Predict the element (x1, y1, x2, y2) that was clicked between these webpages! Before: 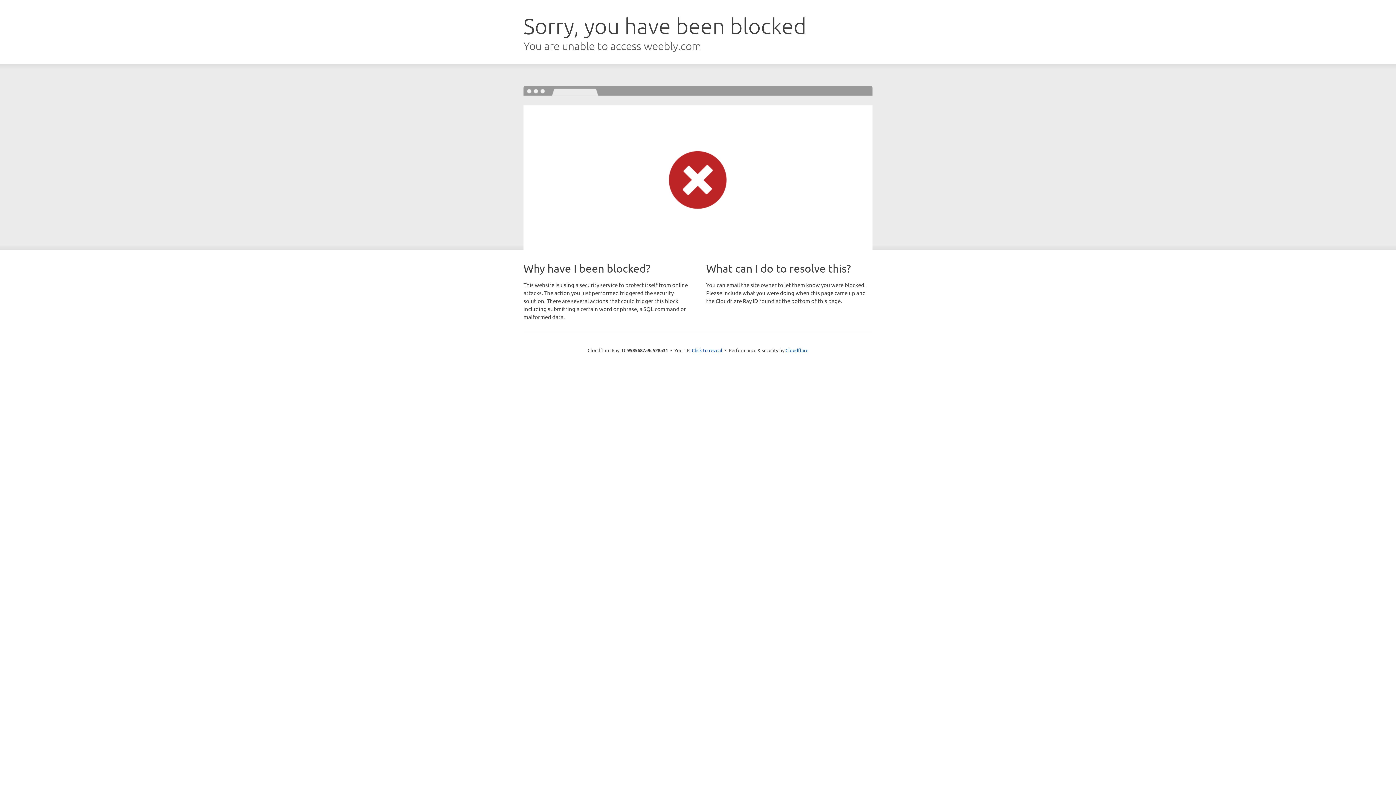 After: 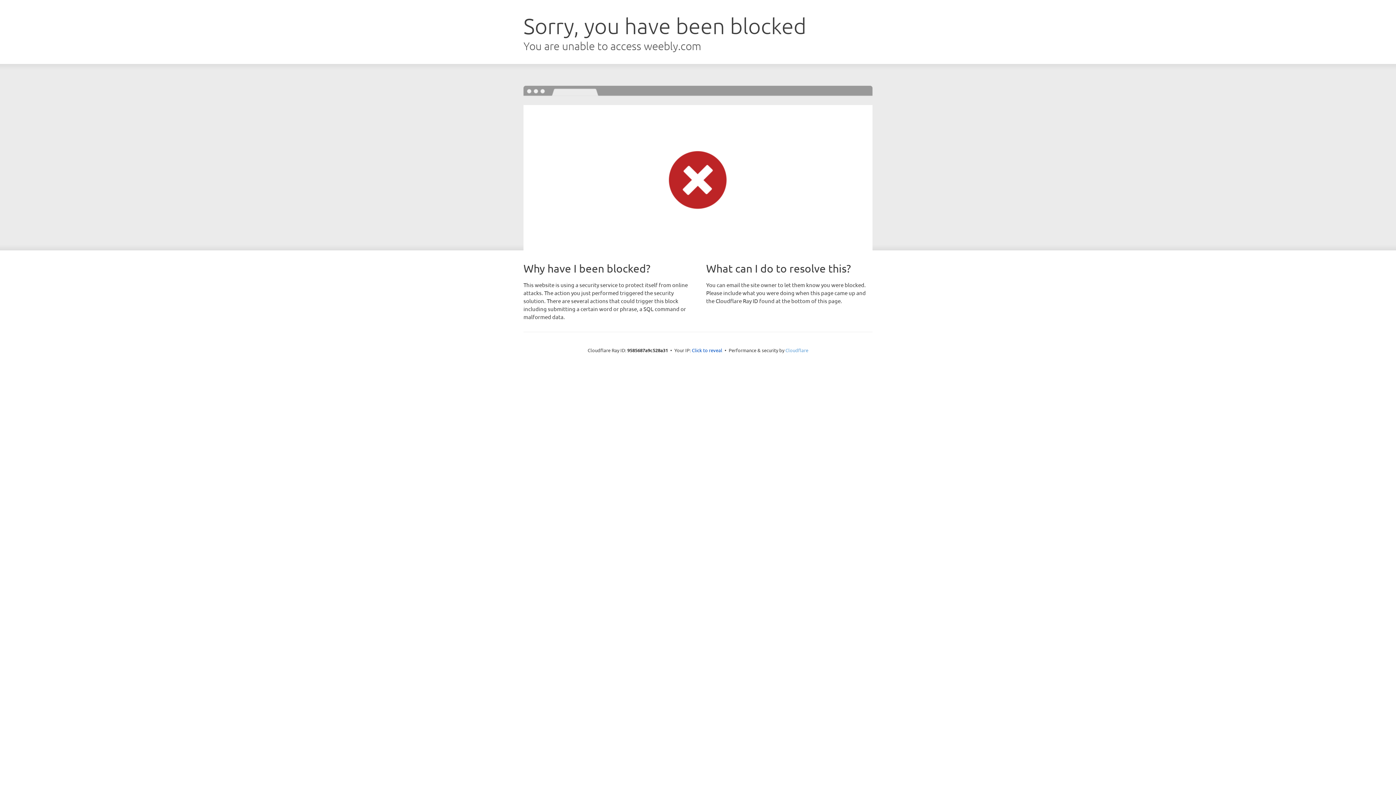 Action: bbox: (785, 347, 808, 353) label: Cloudflare